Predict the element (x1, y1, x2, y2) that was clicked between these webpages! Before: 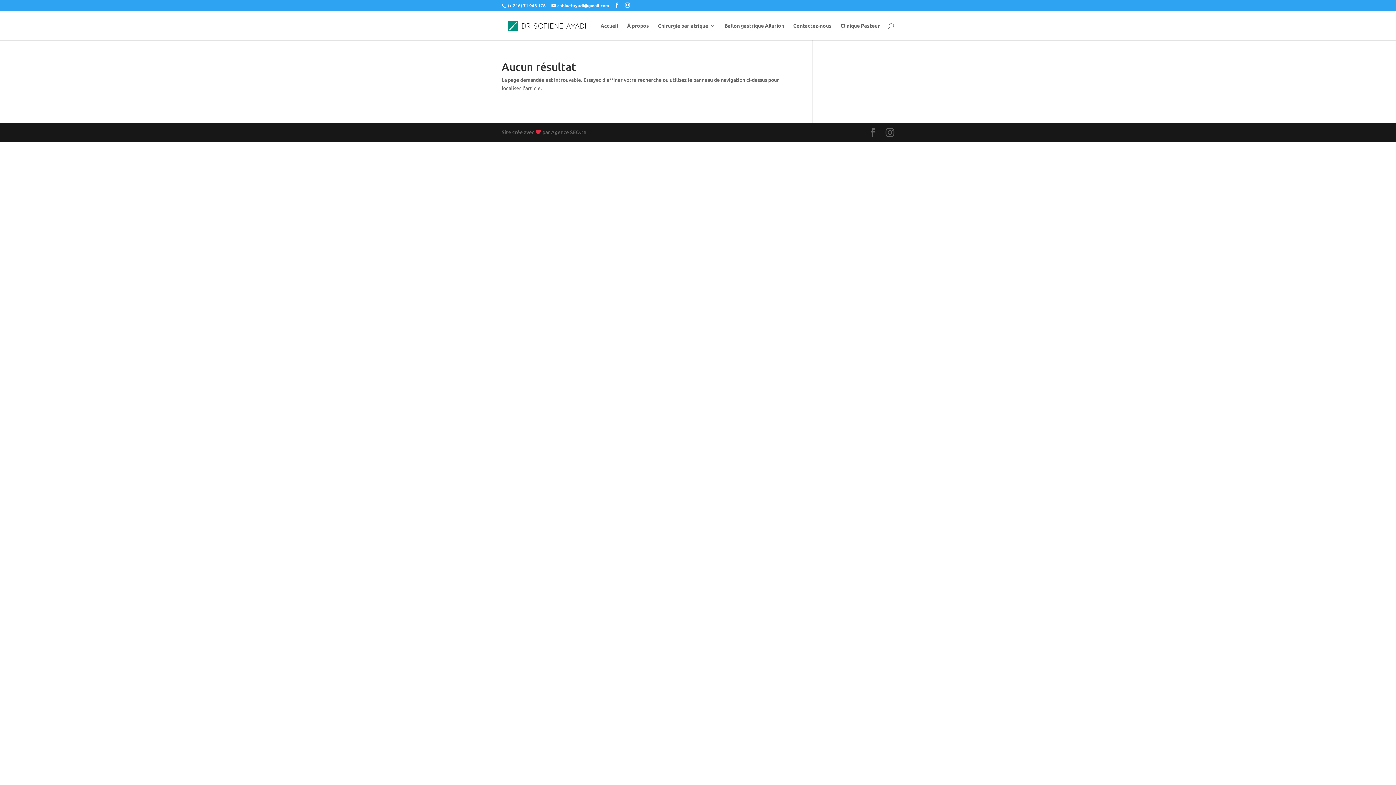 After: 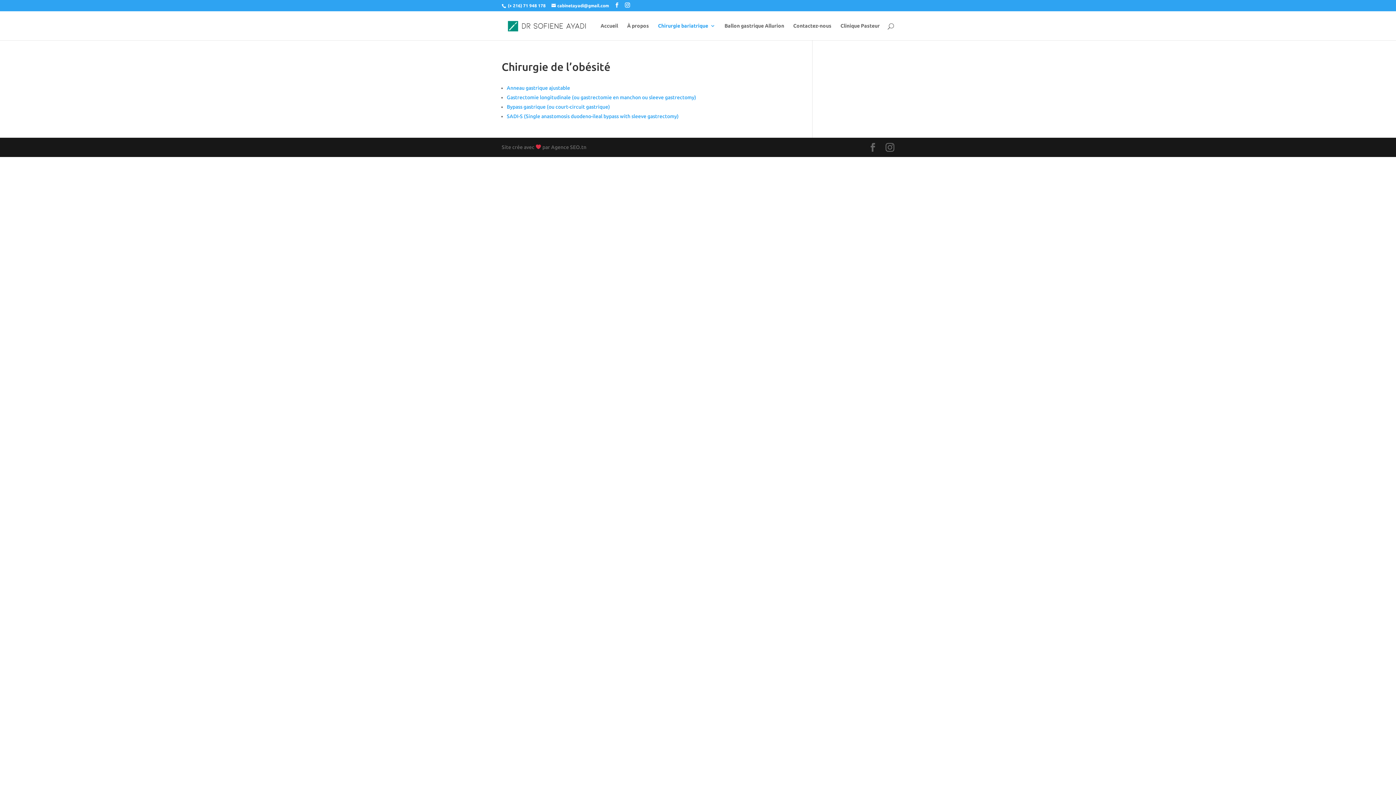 Action: bbox: (658, 23, 715, 40) label: Chirurgie bariatrique